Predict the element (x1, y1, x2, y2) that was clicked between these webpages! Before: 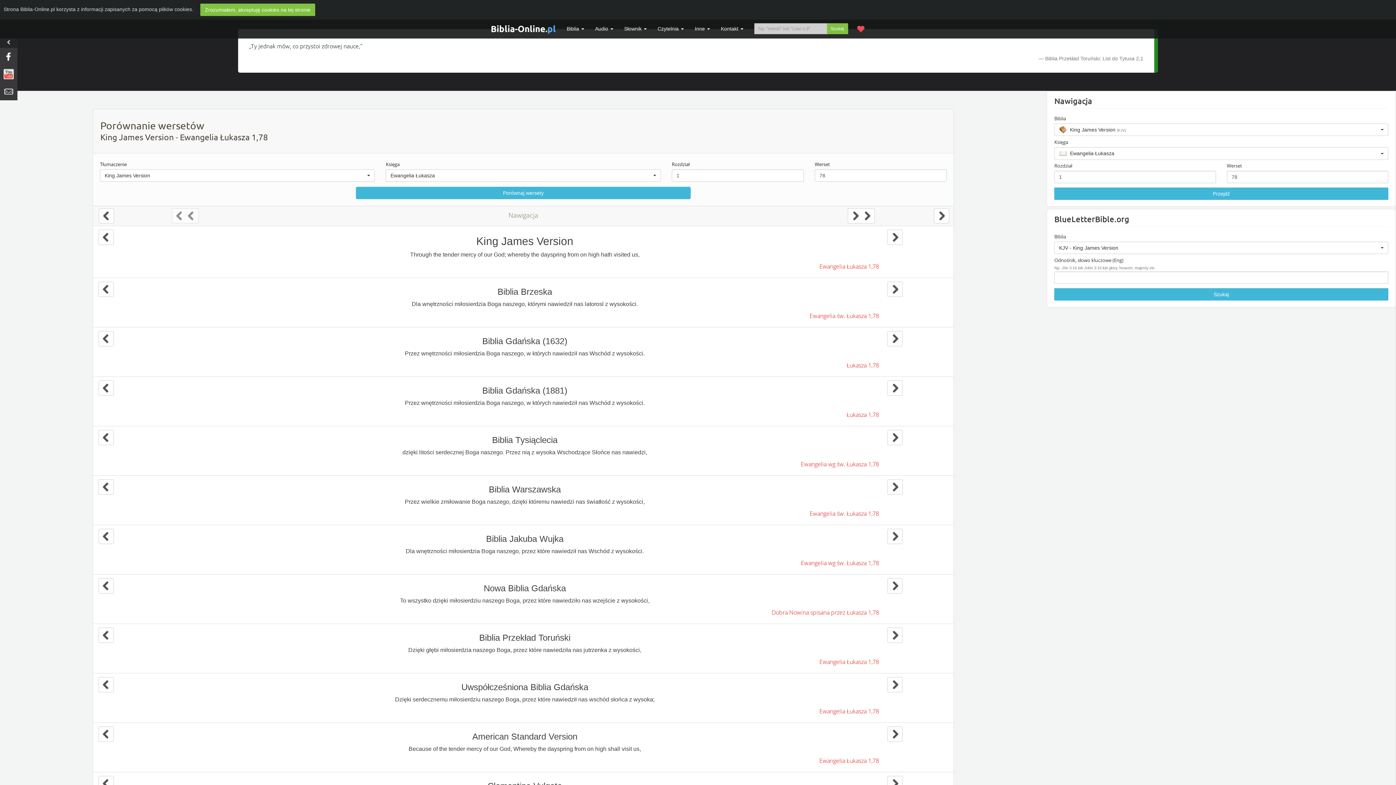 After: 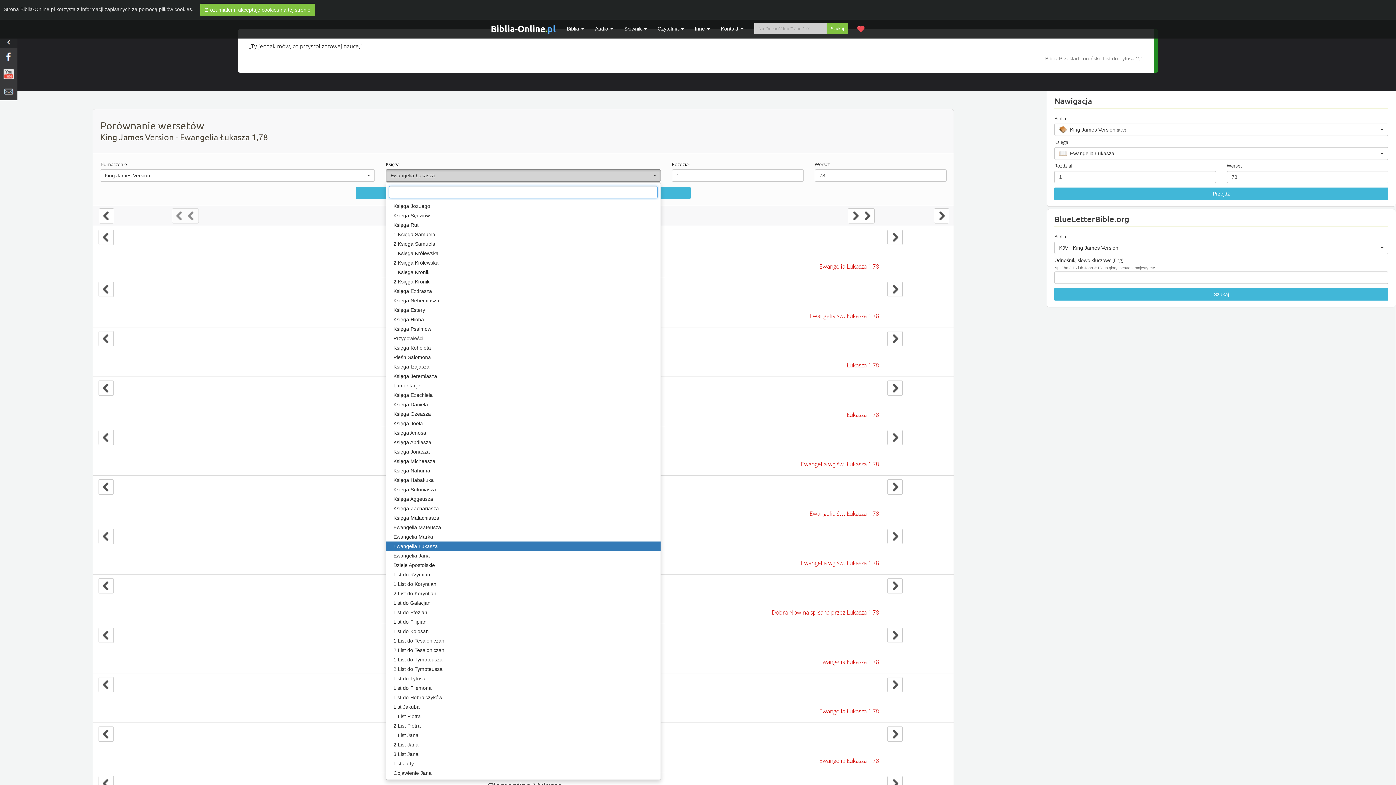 Action: label: Ewangelia Łukasza
  bbox: (385, 169, 661, 181)